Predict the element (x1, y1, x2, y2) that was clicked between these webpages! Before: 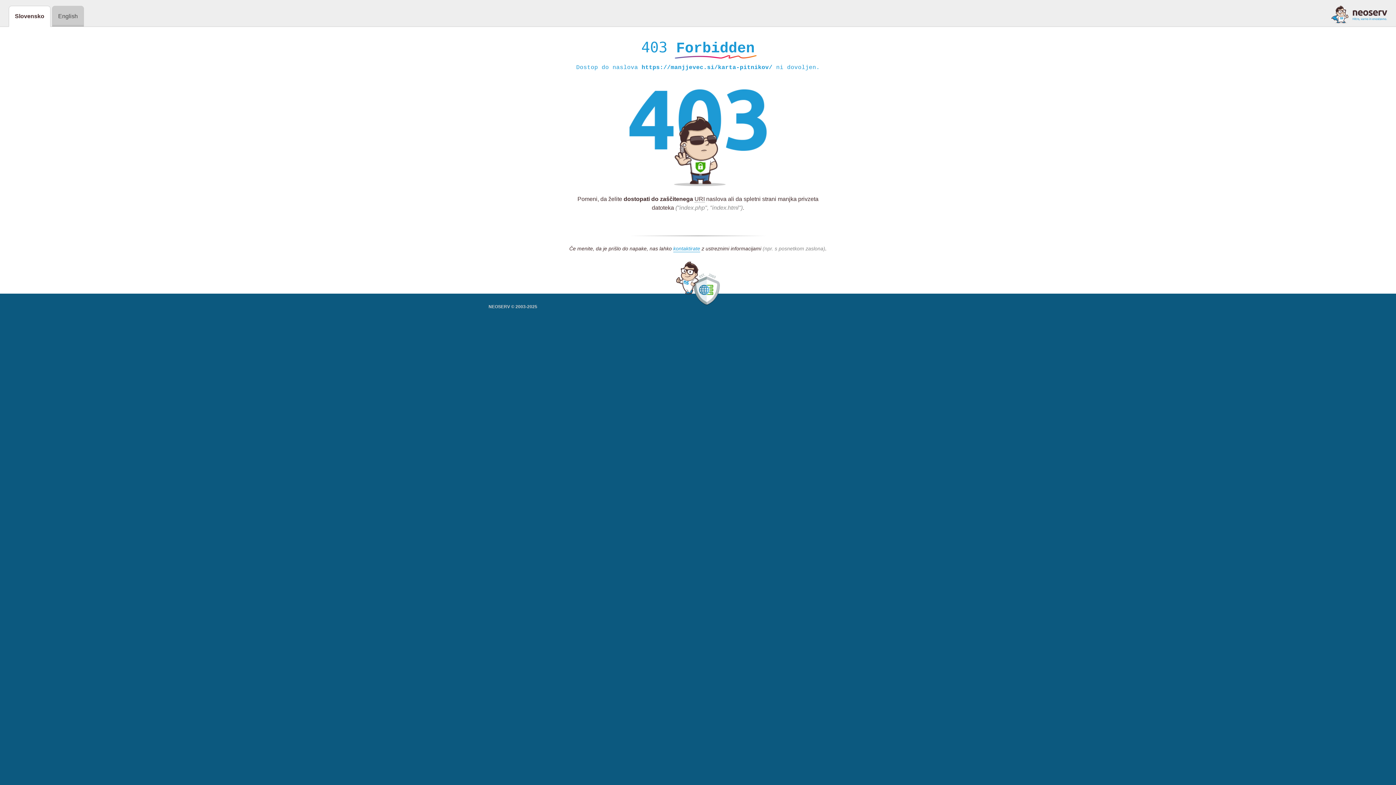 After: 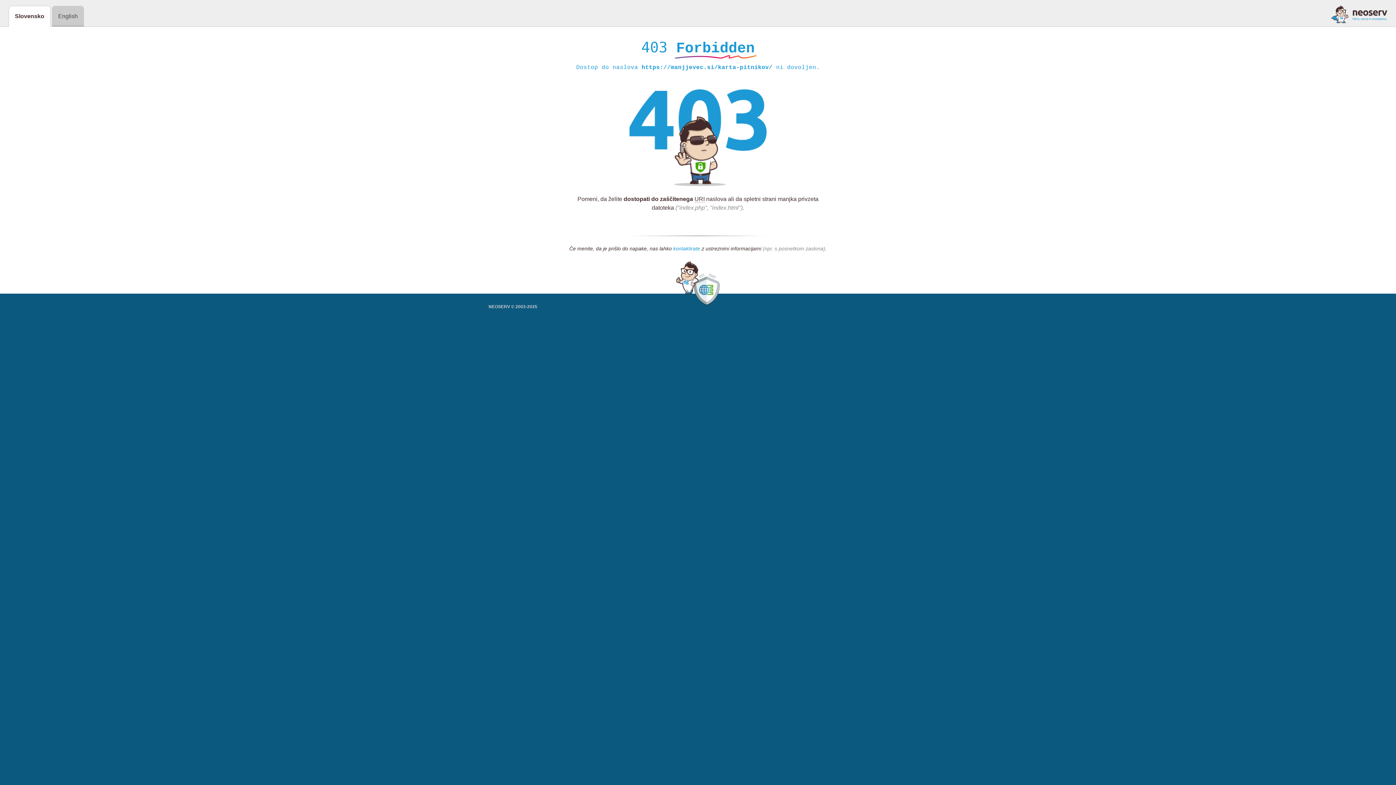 Action: label: kontaktirate bbox: (673, 245, 700, 252)